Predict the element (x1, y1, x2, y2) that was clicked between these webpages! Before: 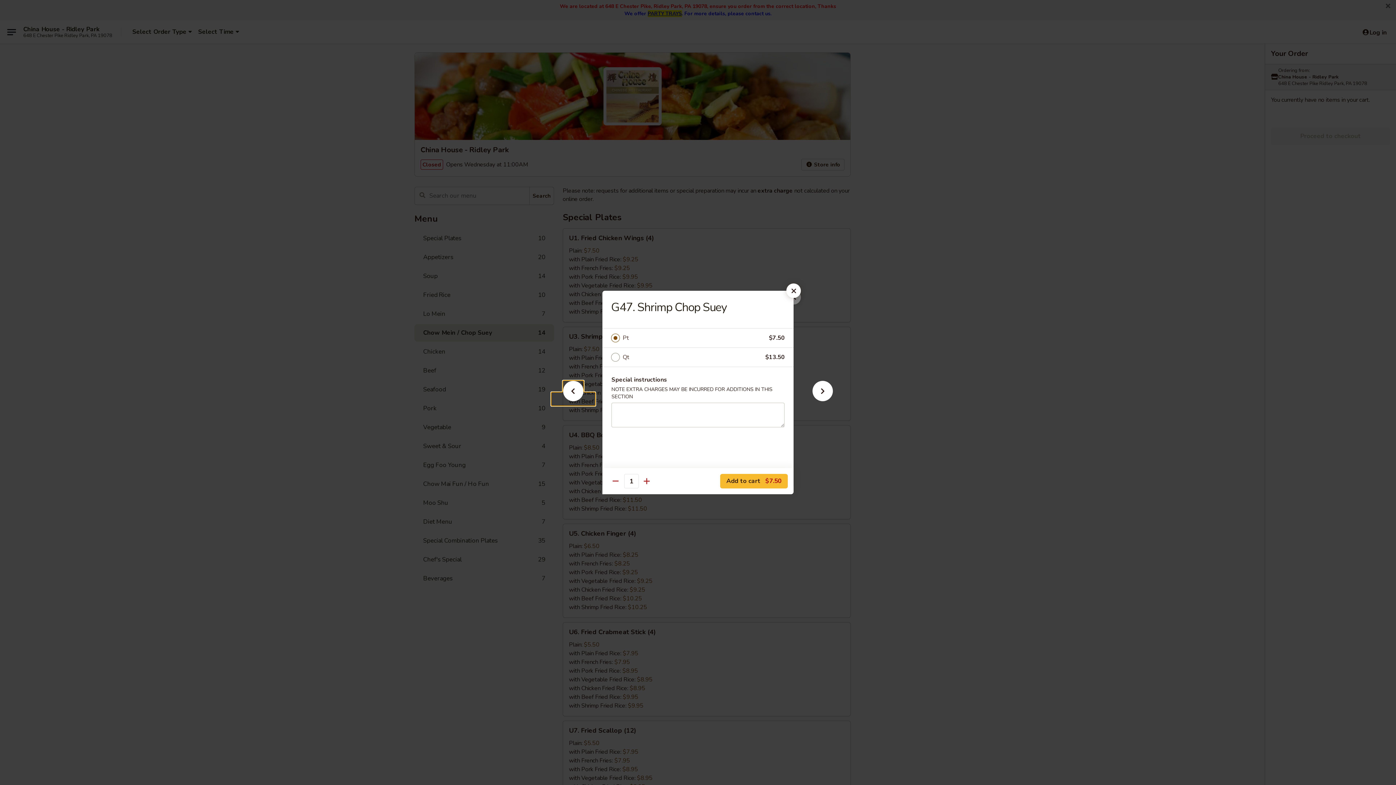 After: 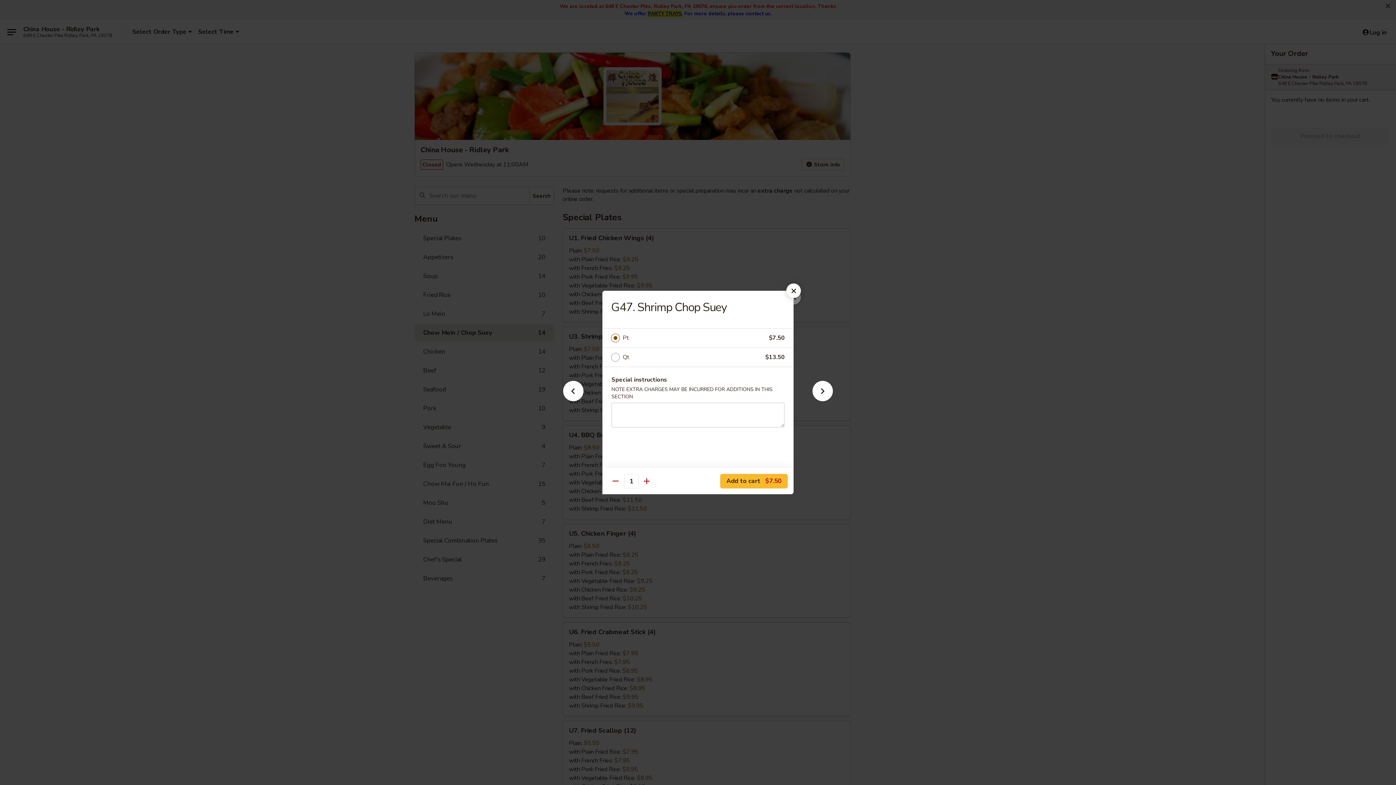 Action: bbox: (622, 333, 769, 343) label: Pt